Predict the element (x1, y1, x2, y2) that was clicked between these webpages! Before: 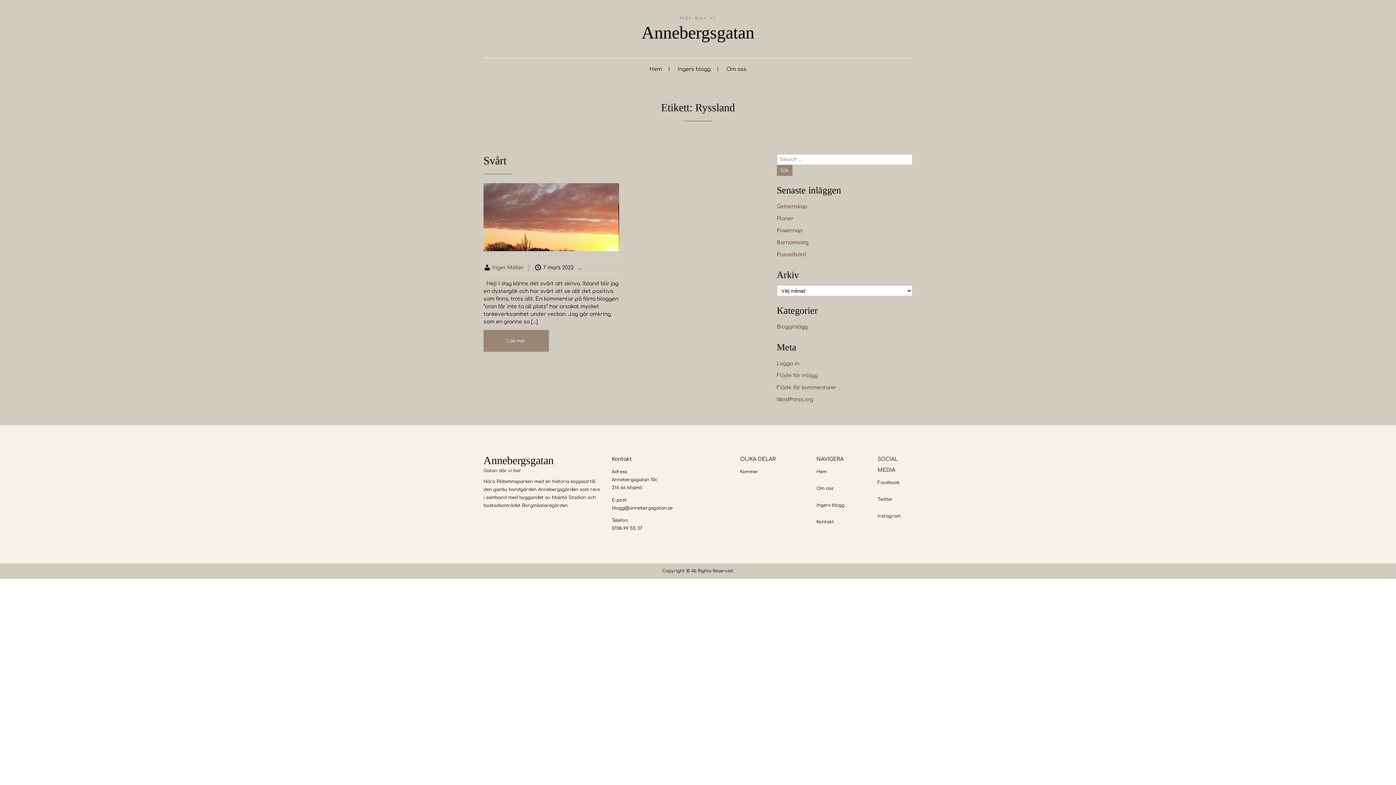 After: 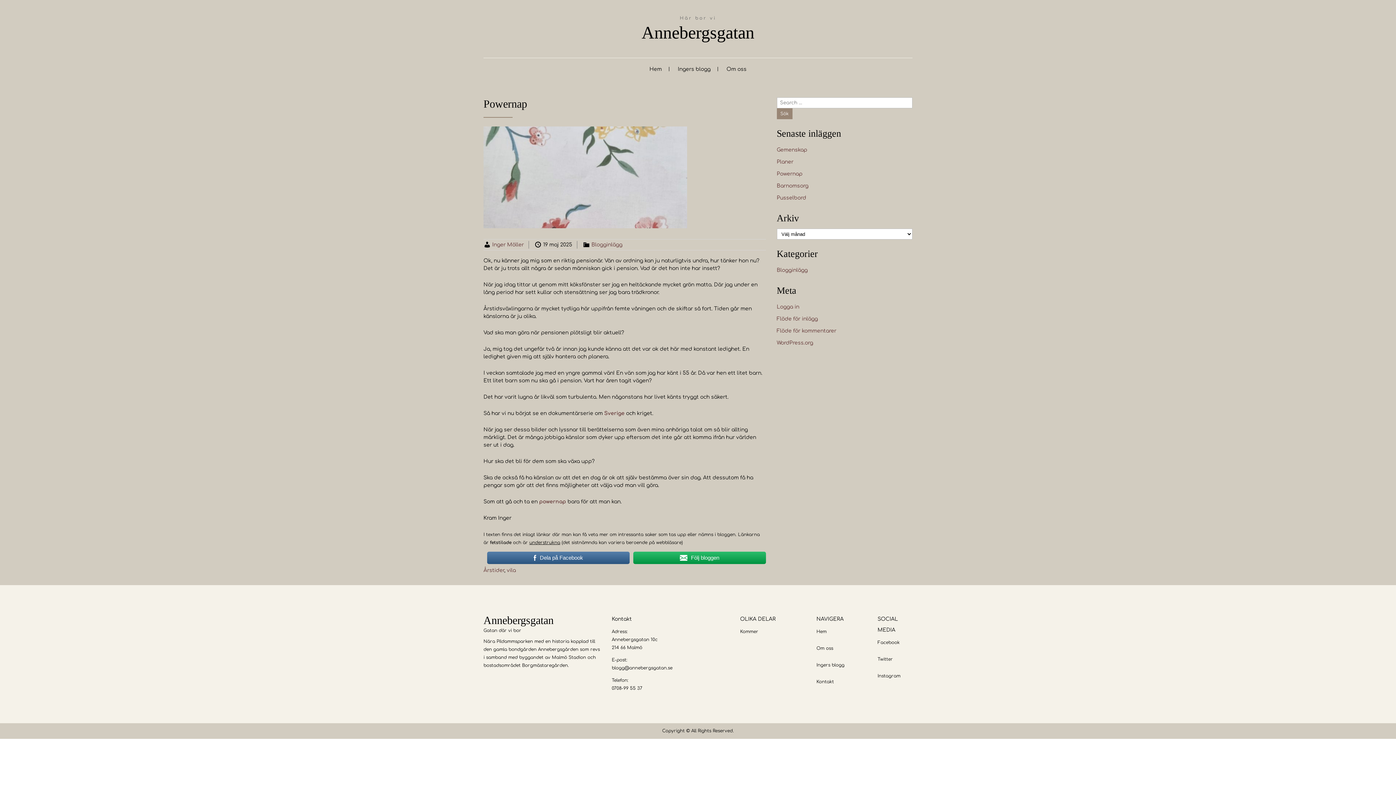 Action: bbox: (776, 228, 802, 233) label: Powernap